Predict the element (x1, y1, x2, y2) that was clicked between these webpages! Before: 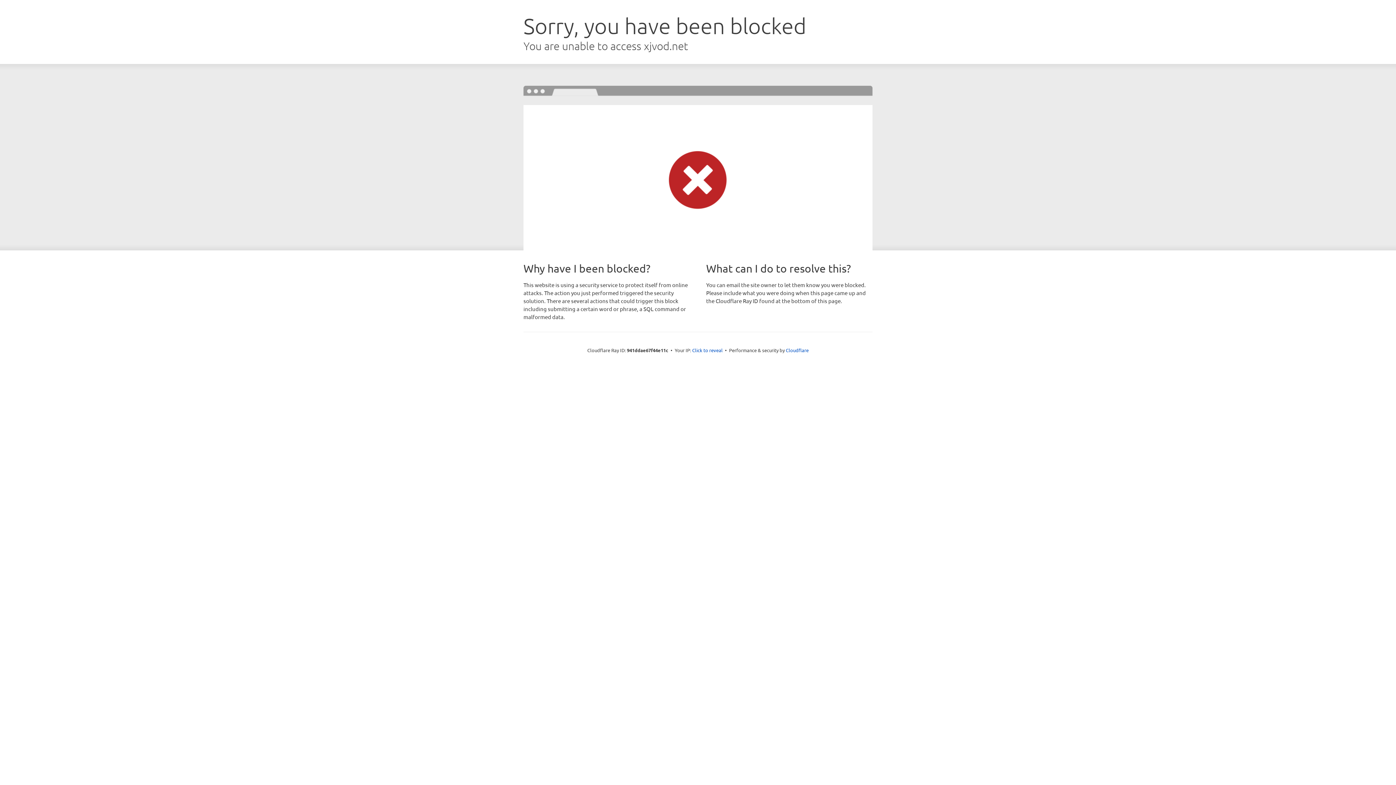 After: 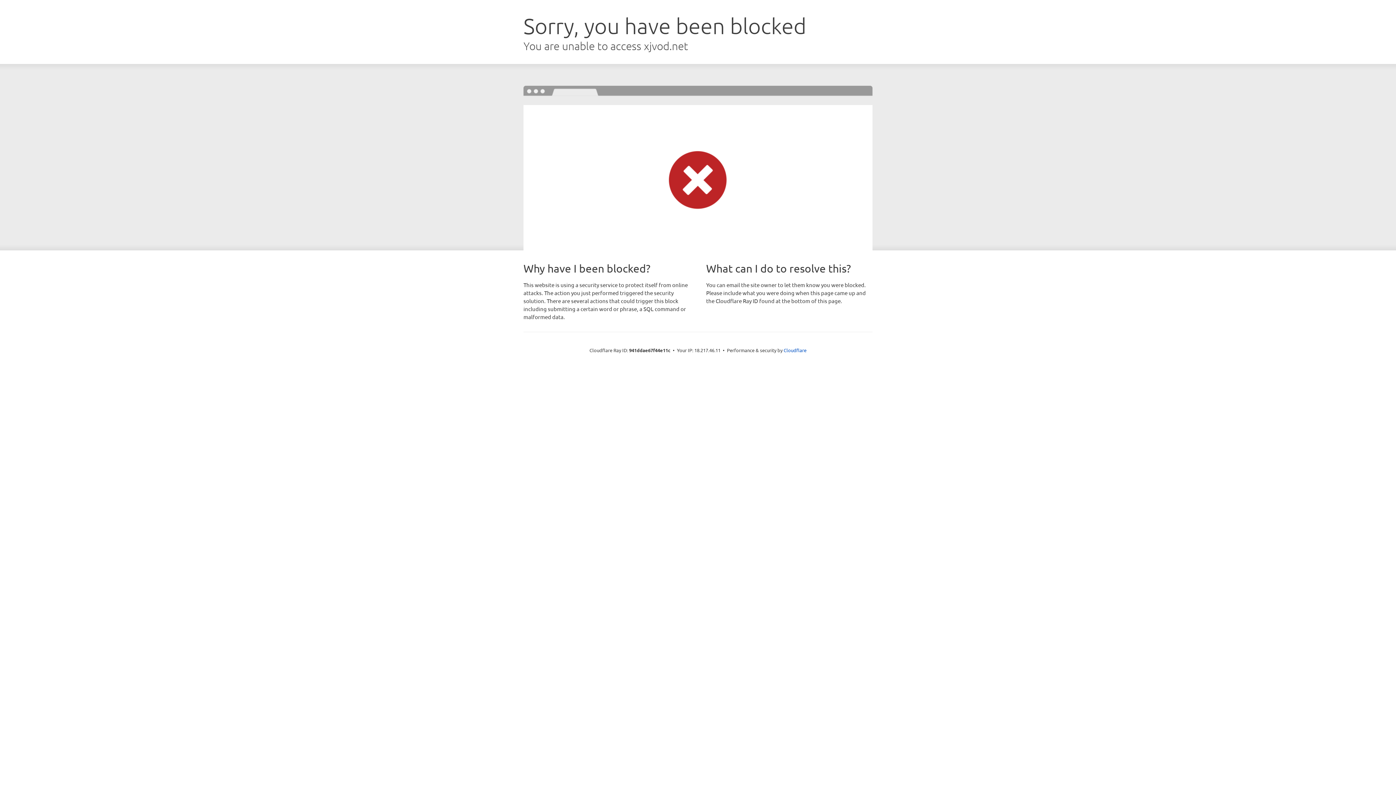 Action: label: Click to reveal bbox: (692, 346, 722, 353)